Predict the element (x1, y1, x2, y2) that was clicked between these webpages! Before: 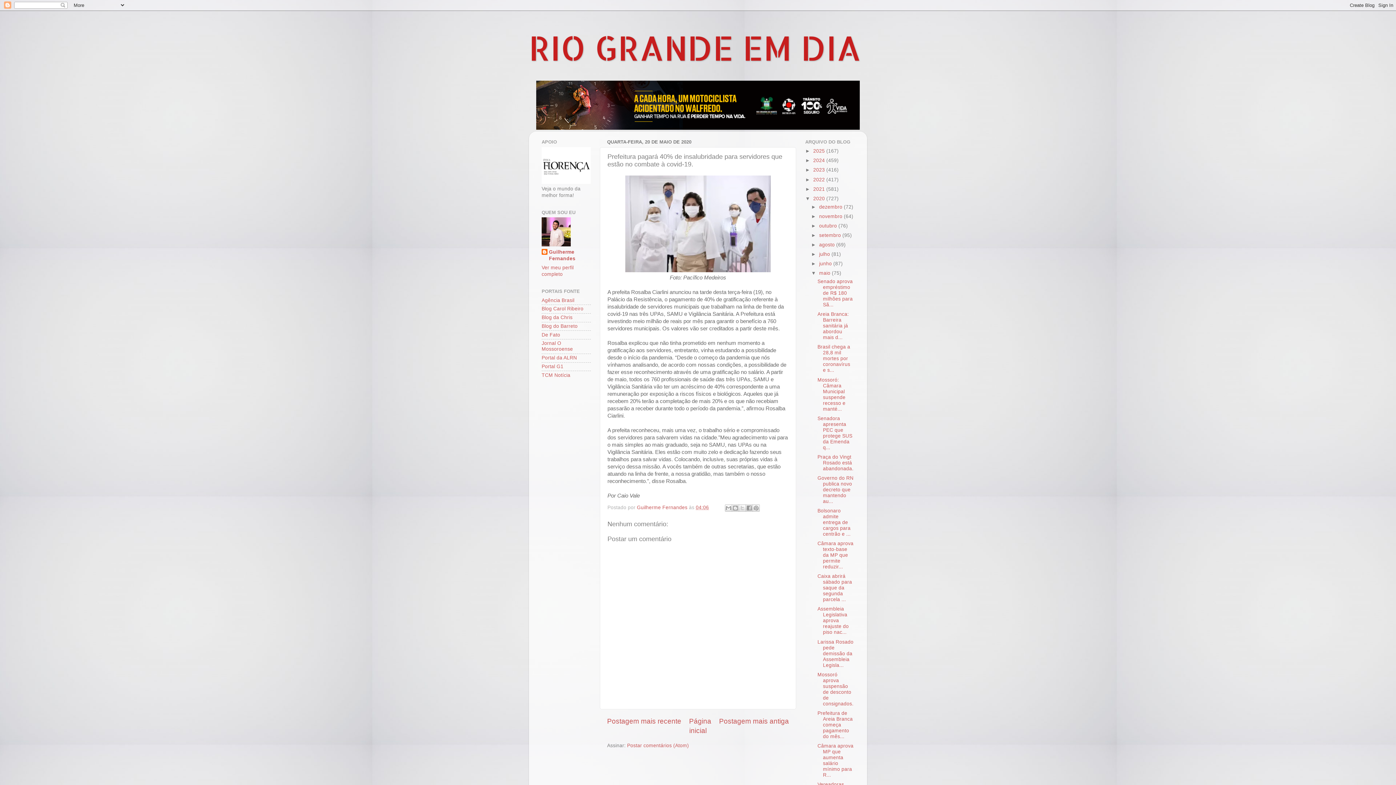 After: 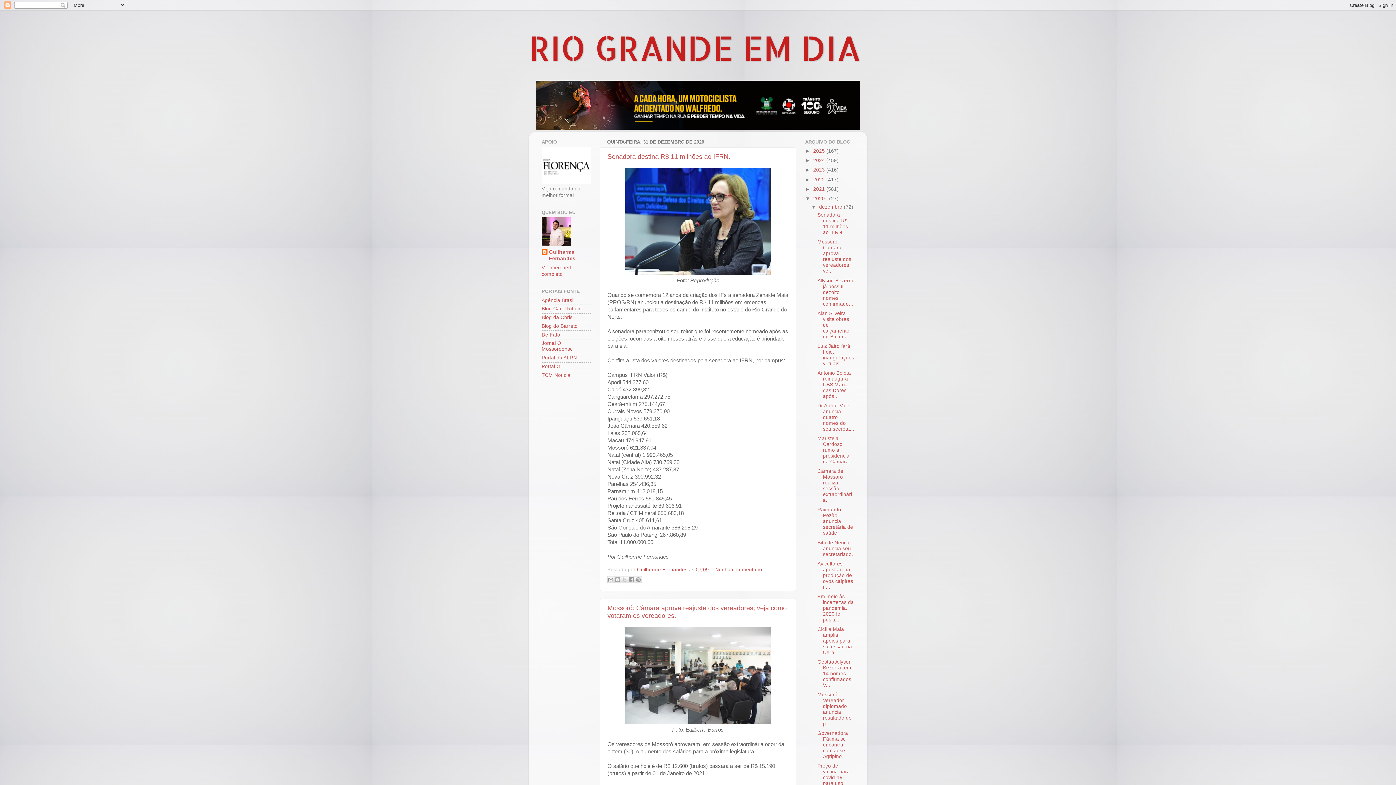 Action: bbox: (813, 195, 826, 201) label: 2020 